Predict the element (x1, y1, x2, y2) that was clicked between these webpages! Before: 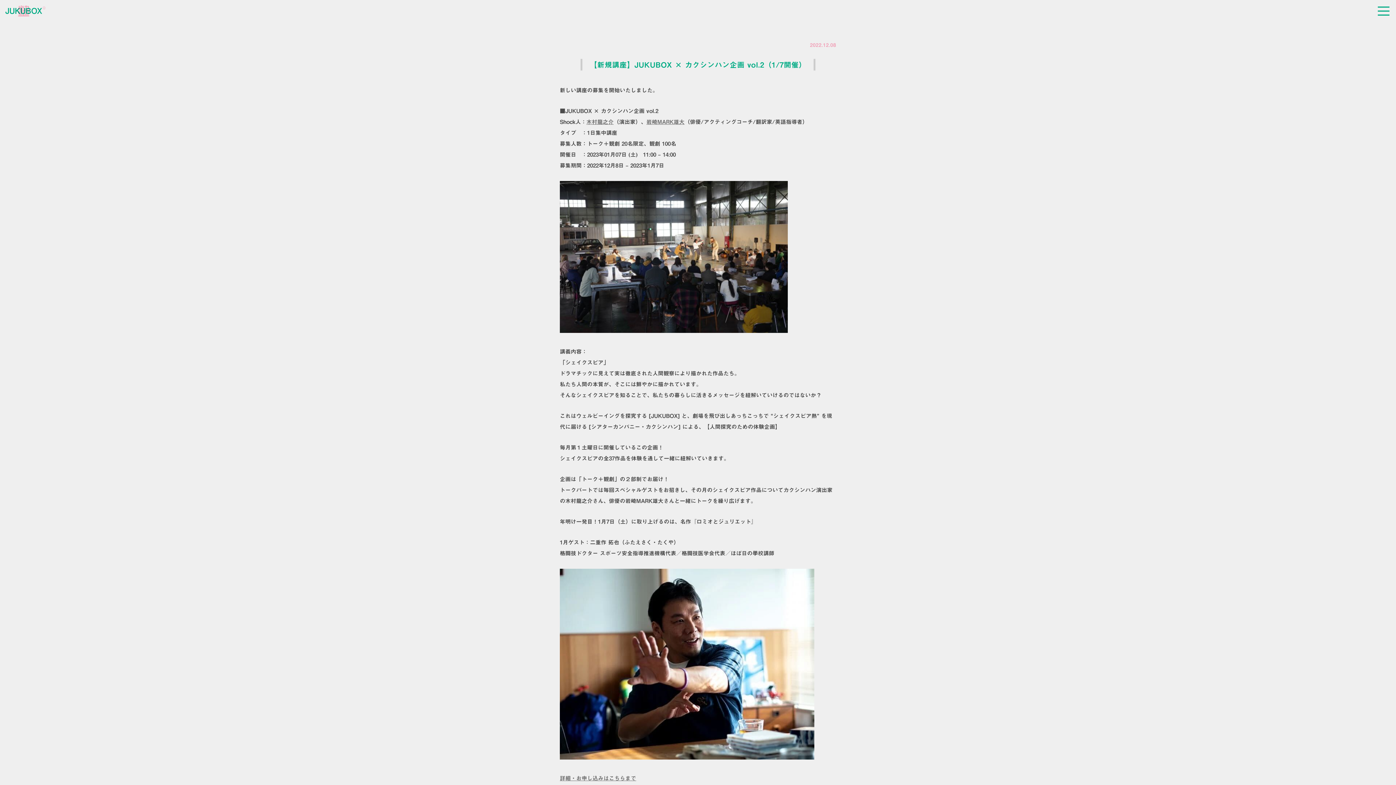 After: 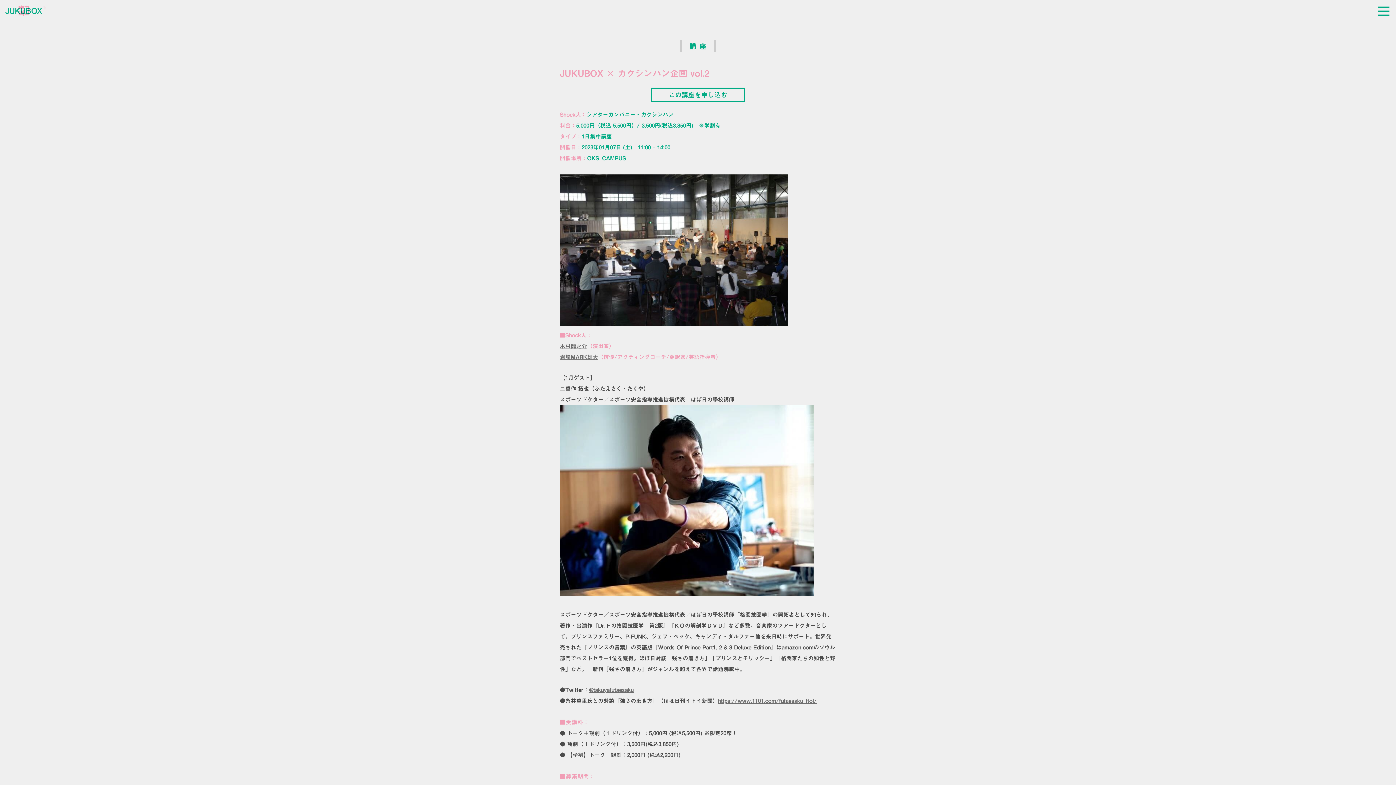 Action: bbox: (560, 776, 636, 781) label: 詳細・お申し込みはこちらまで